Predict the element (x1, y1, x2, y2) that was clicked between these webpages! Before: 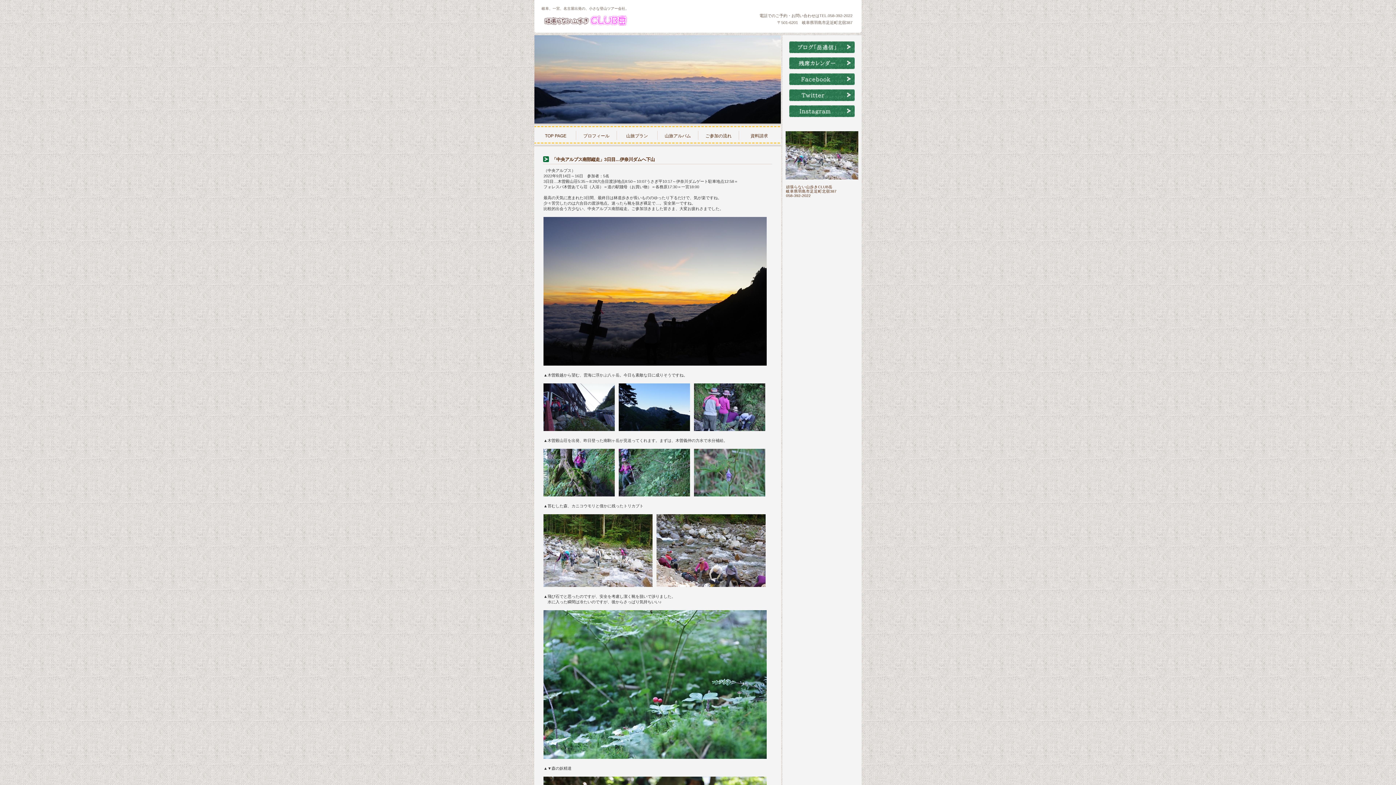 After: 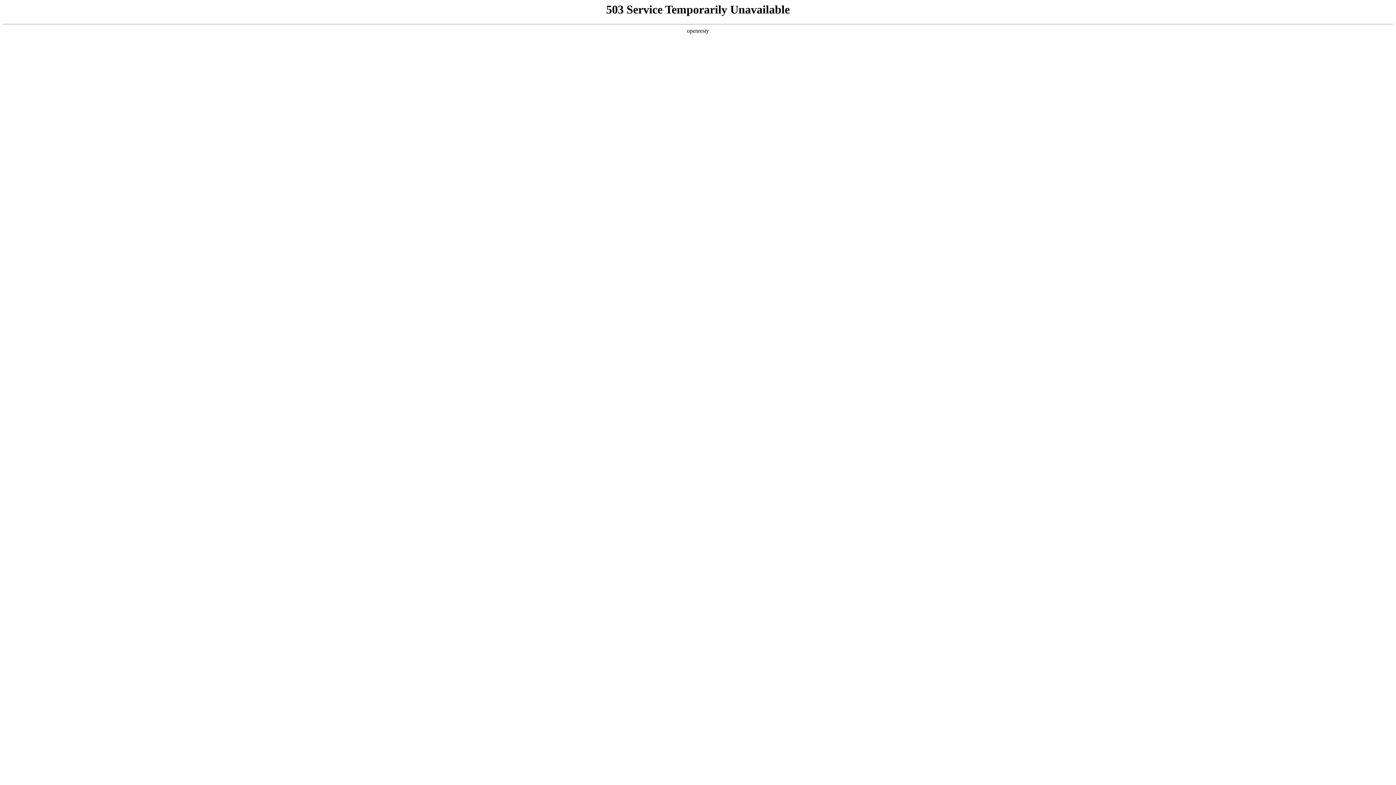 Action: label: イベント情報 bbox: (789, 55, 854, 71)